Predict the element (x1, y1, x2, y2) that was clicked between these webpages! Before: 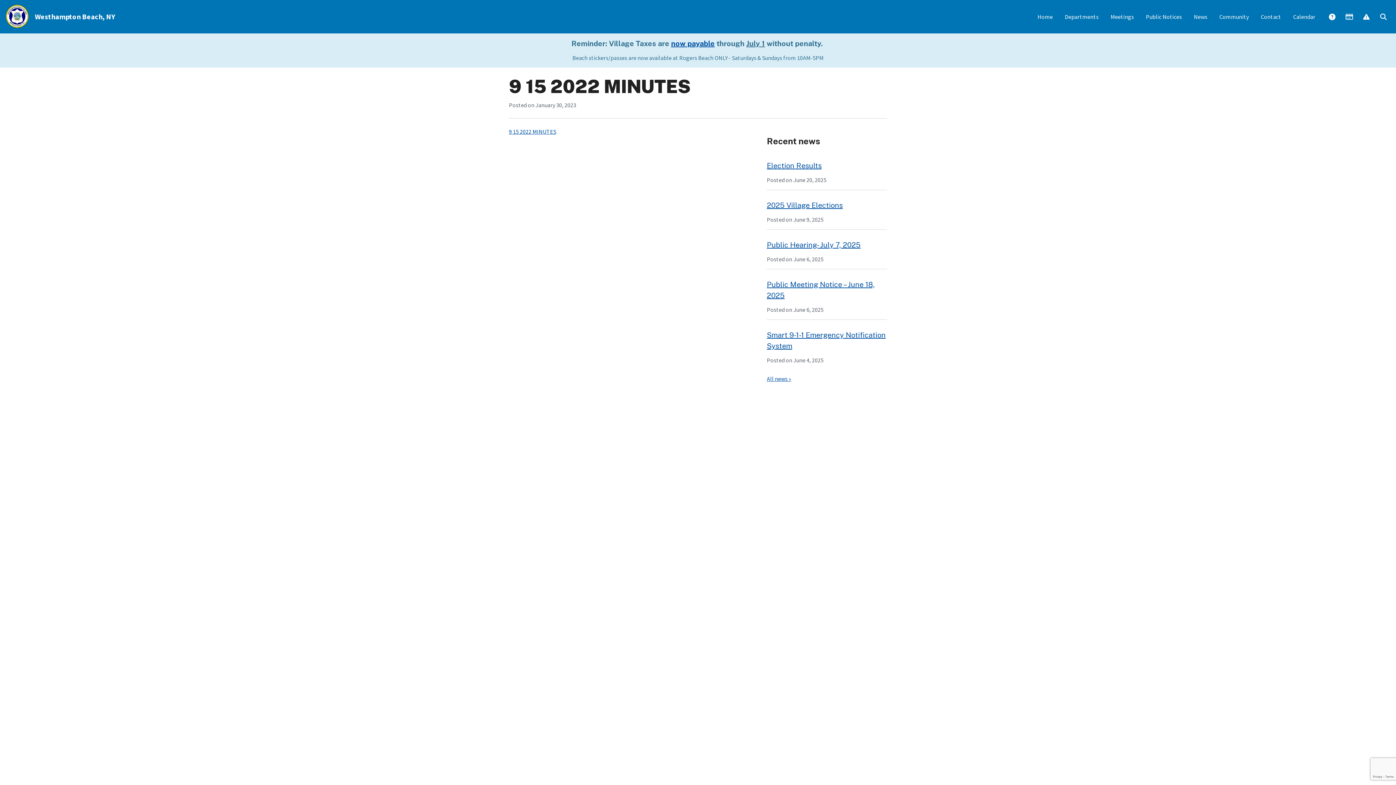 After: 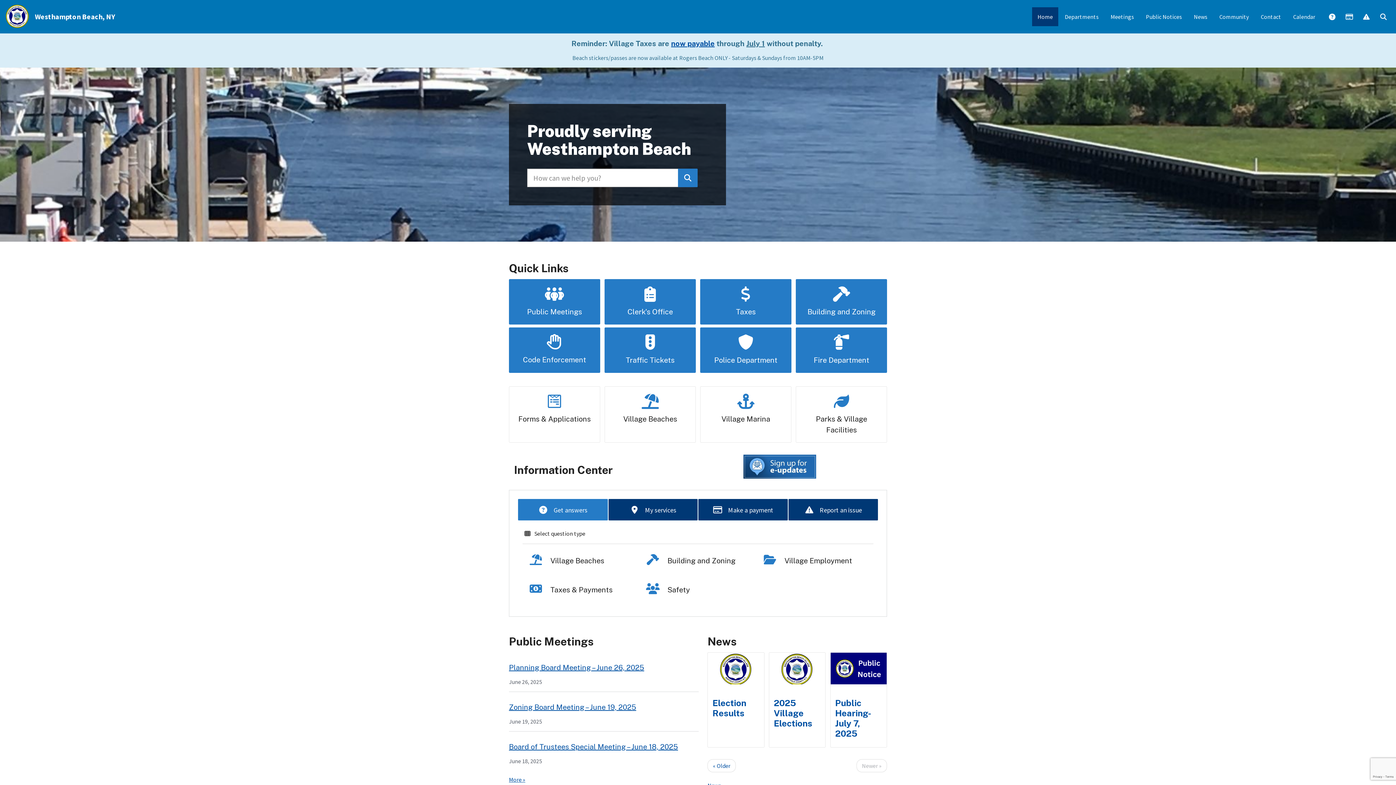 Action: bbox: (3, 0, 30, 33)